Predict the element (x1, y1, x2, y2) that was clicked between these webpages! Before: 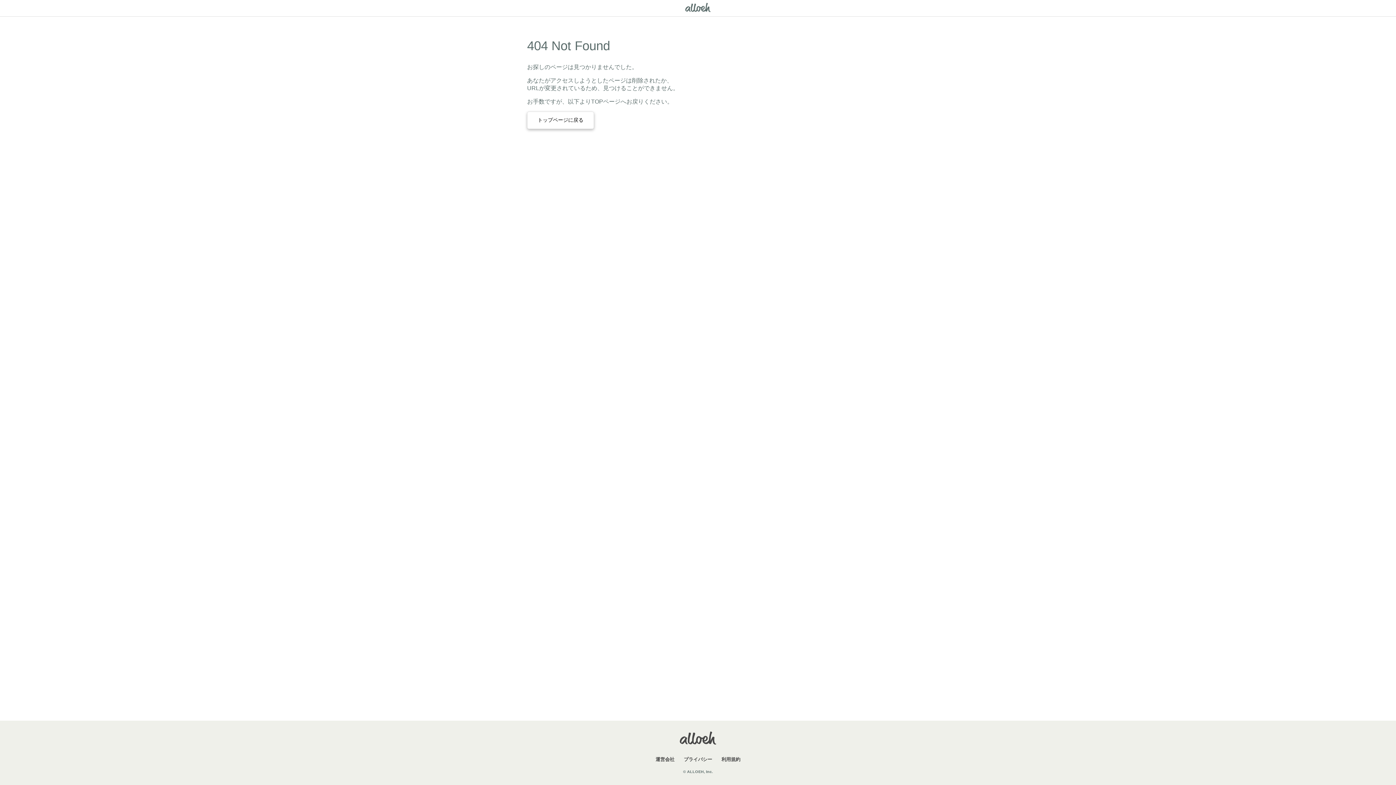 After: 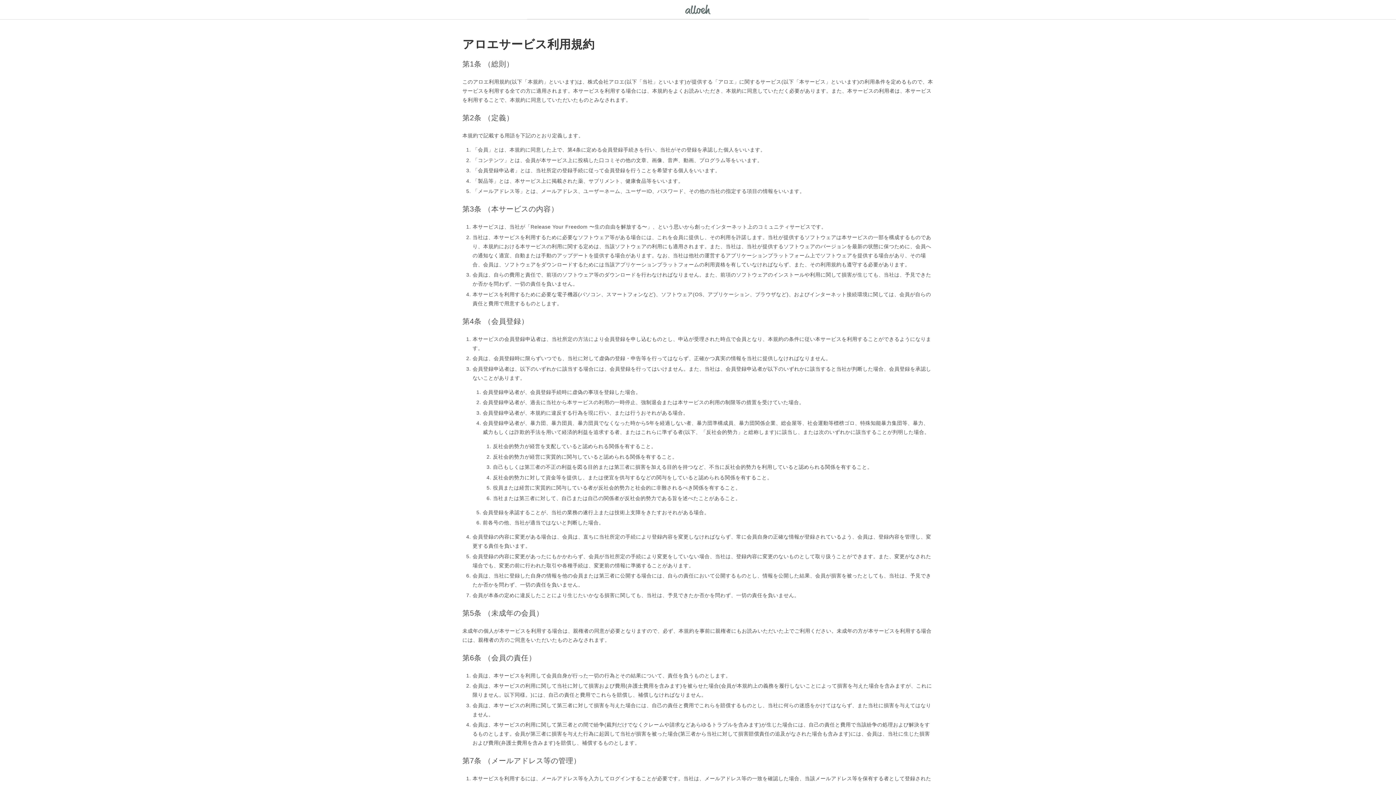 Action: label: 利用規約 bbox: (721, 757, 740, 762)